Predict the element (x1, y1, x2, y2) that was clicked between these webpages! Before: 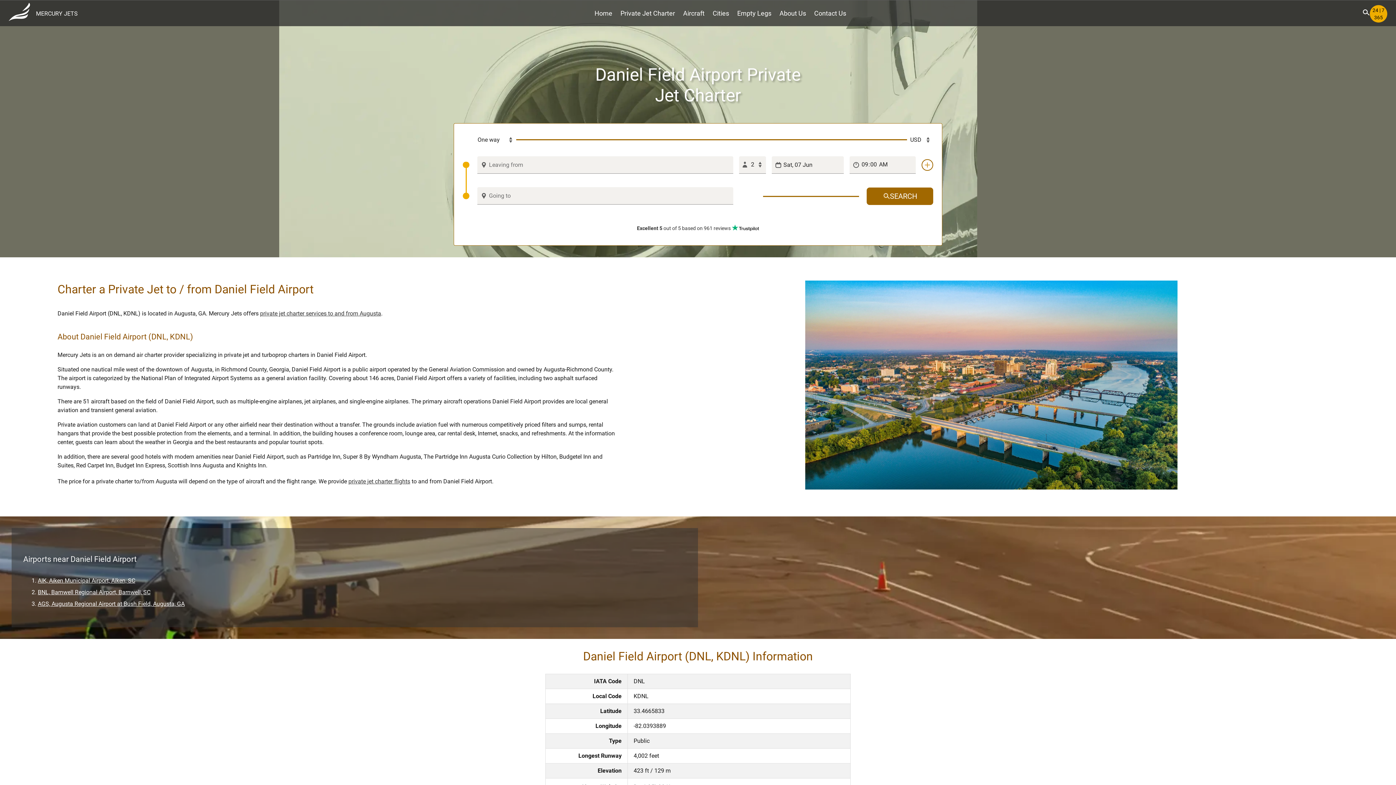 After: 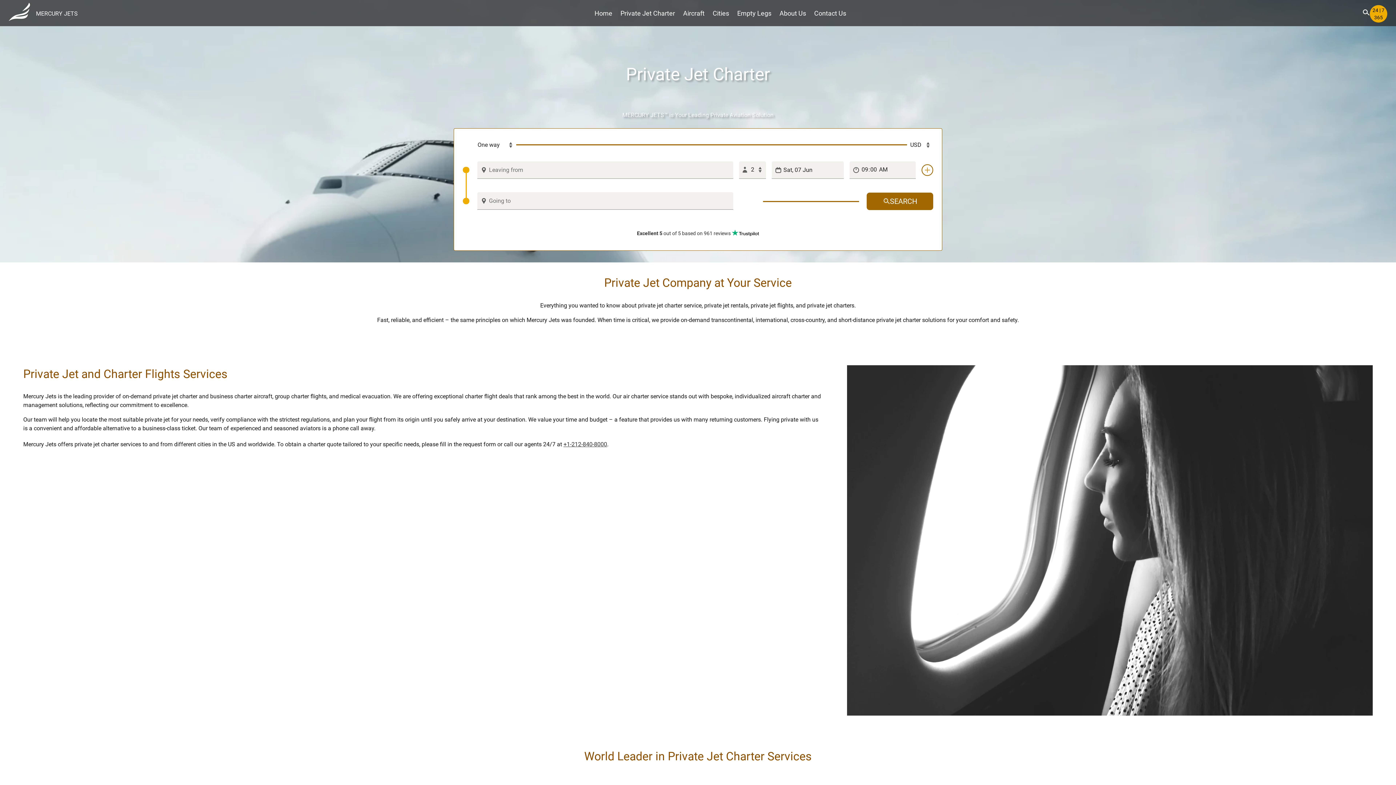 Action: label: Home bbox: (594, 7, 612, 19)